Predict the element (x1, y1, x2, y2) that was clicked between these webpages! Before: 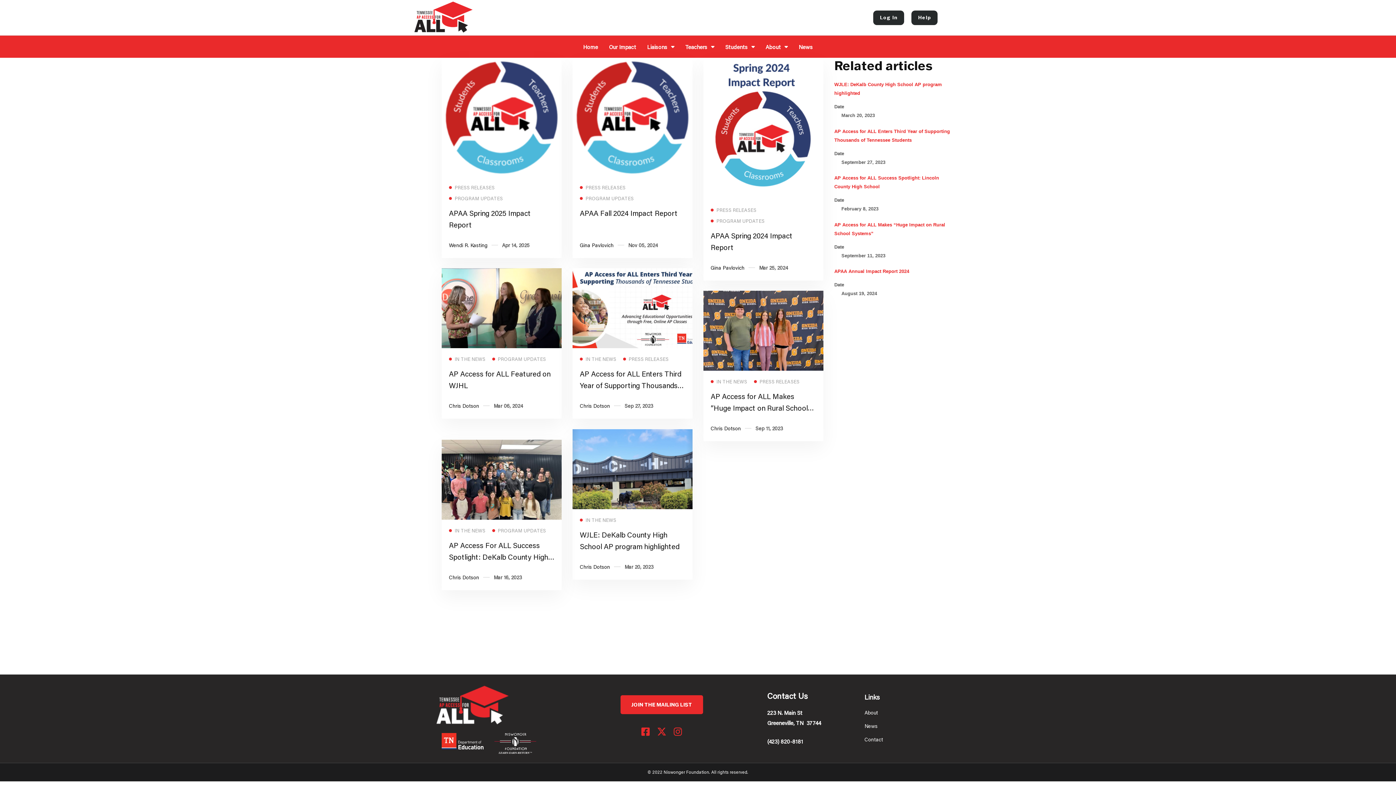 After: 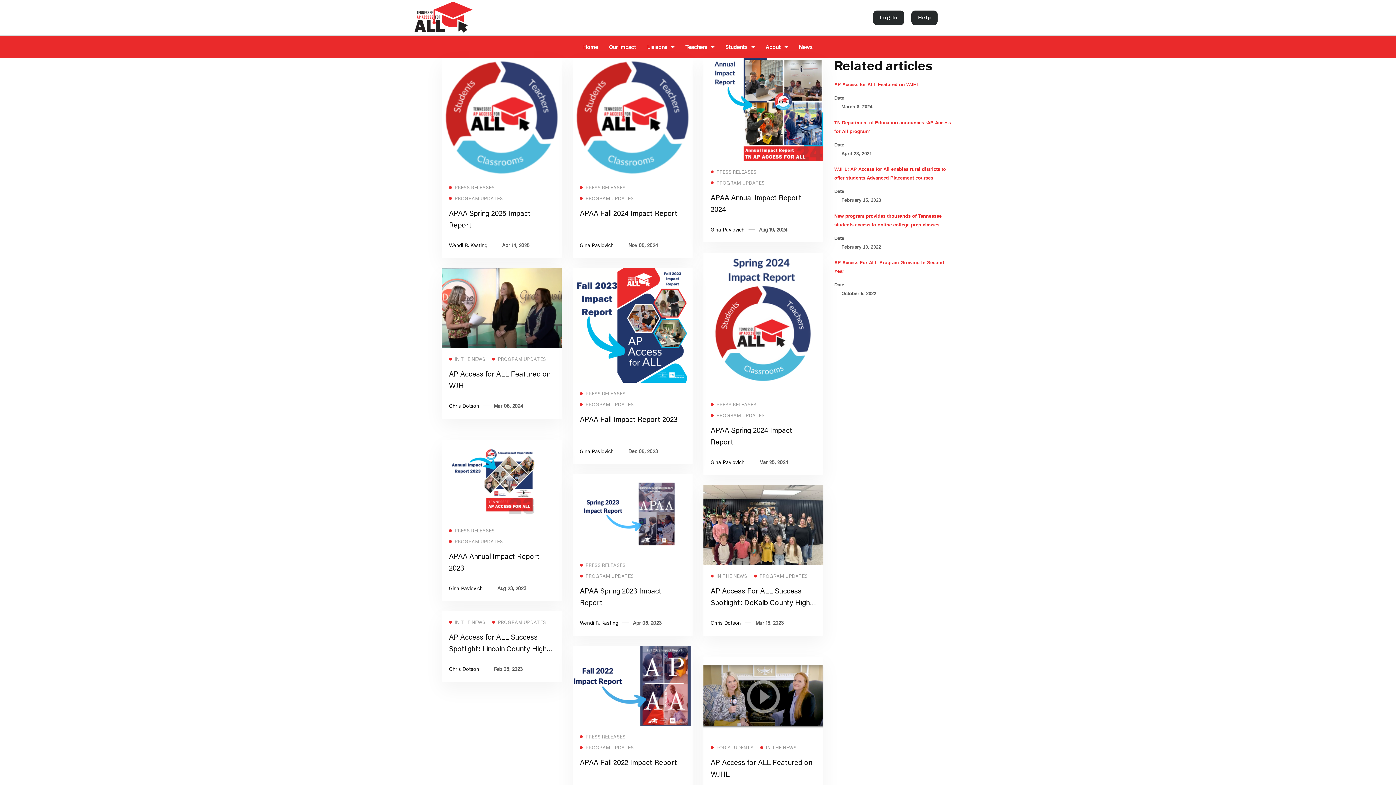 Action: label: PROGRAM UPDATES bbox: (492, 354, 546, 364)